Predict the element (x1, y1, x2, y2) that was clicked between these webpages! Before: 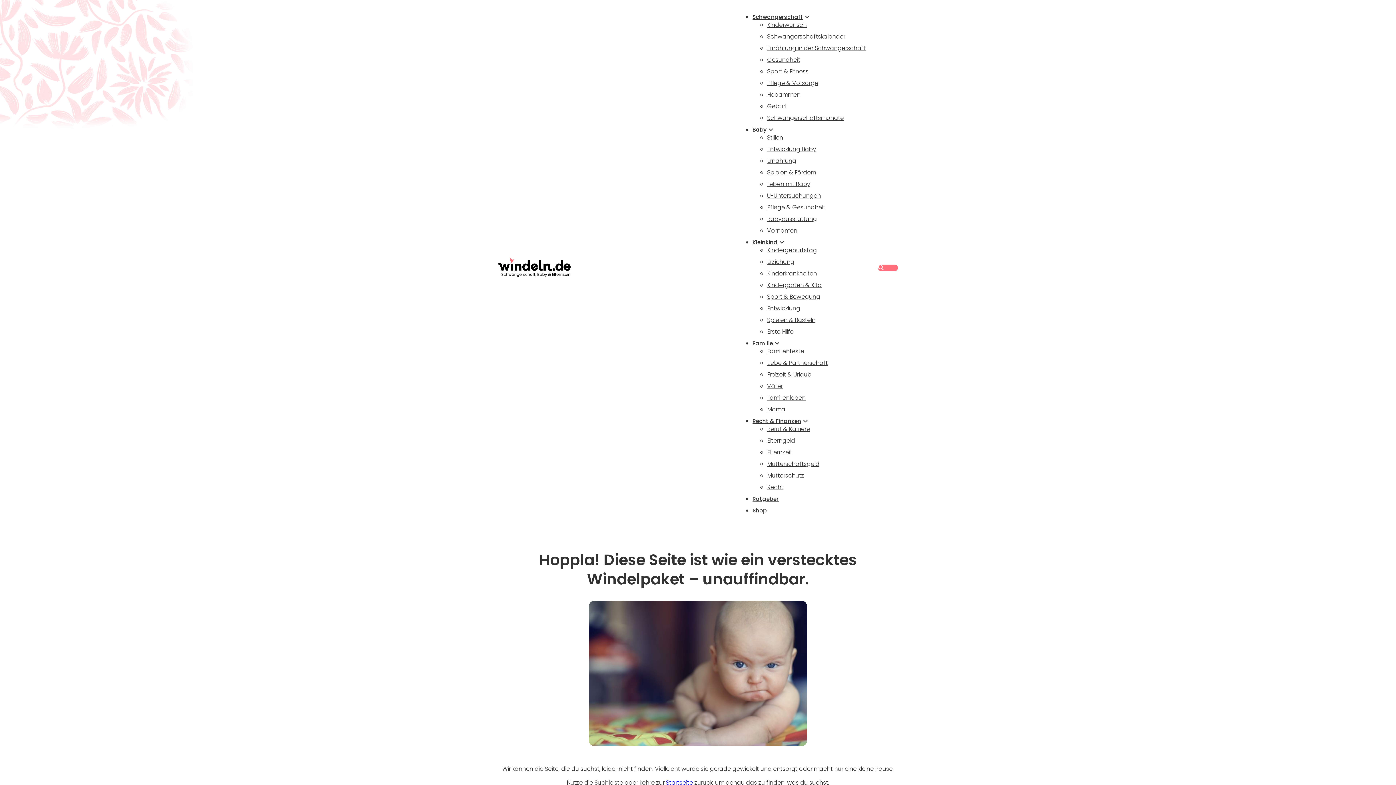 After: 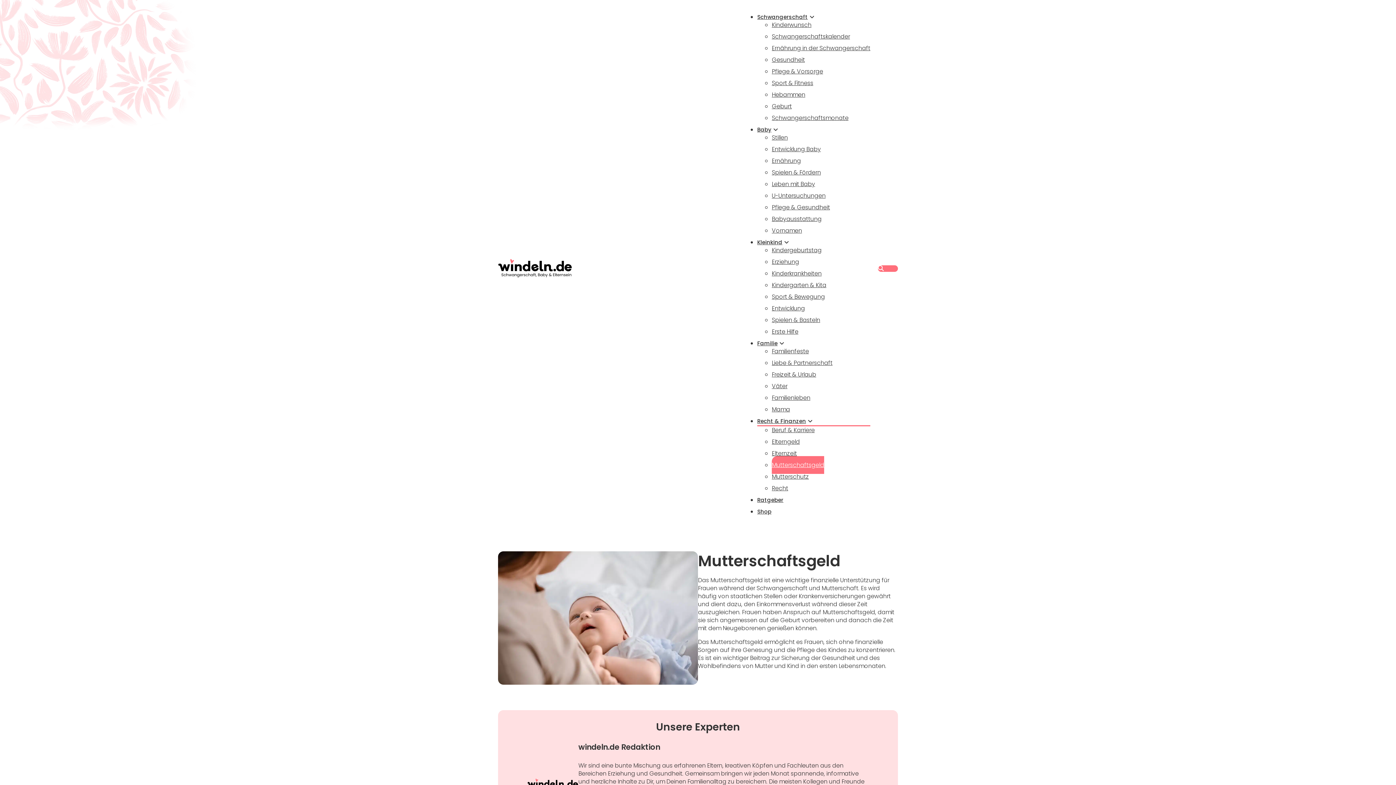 Action: label: Mutterschaftsgeld bbox: (767, 455, 819, 472)